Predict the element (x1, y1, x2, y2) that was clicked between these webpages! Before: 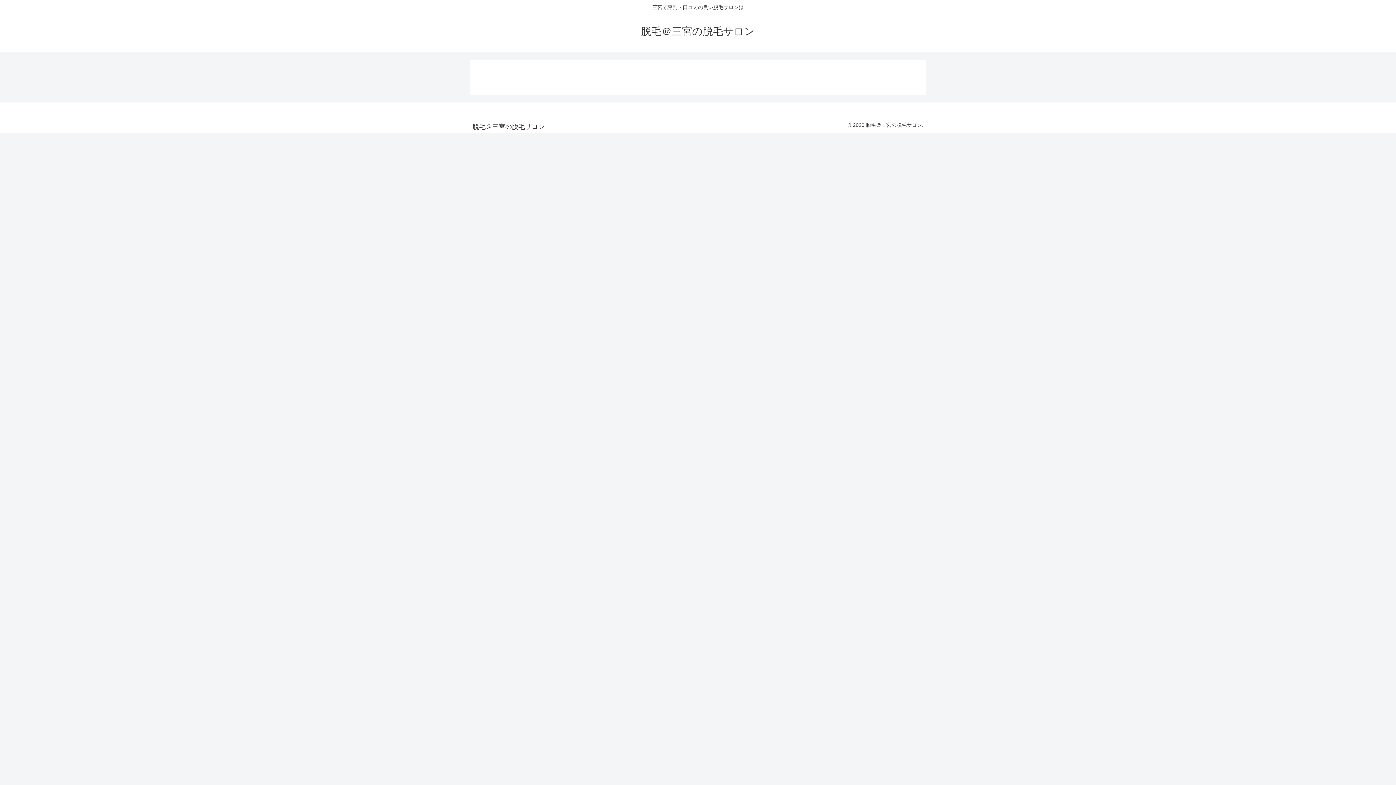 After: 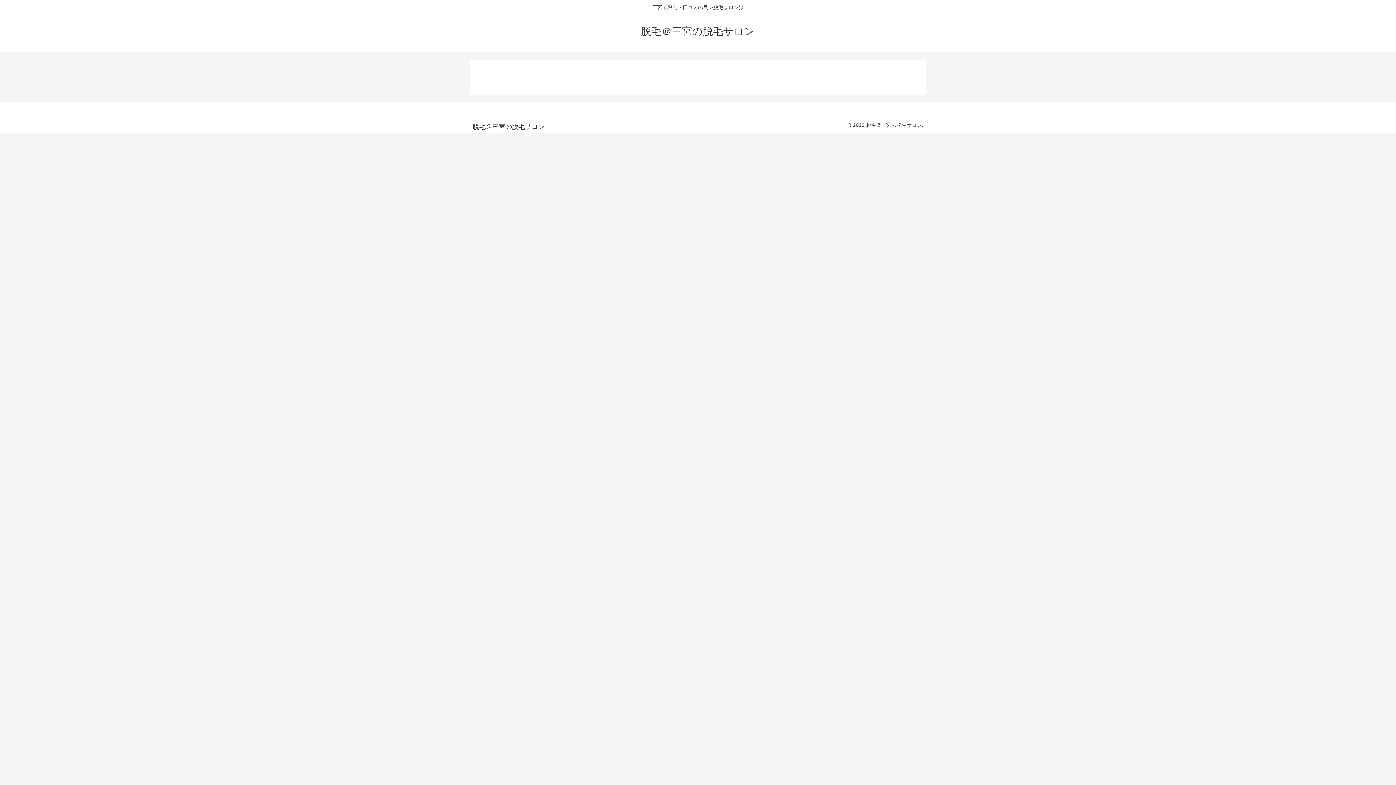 Action: label: 脱毛＠三宮の脱毛サロン bbox: (472, 124, 544, 130)